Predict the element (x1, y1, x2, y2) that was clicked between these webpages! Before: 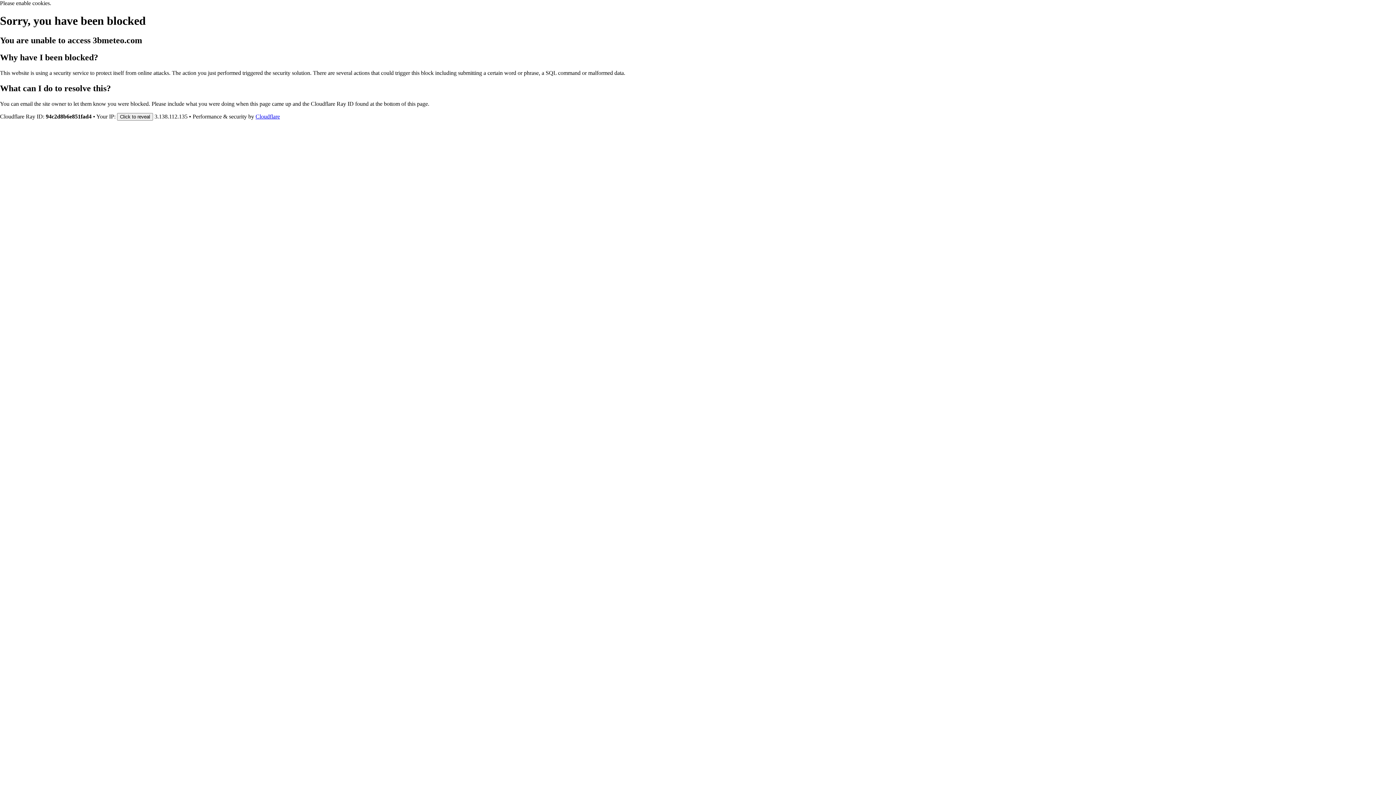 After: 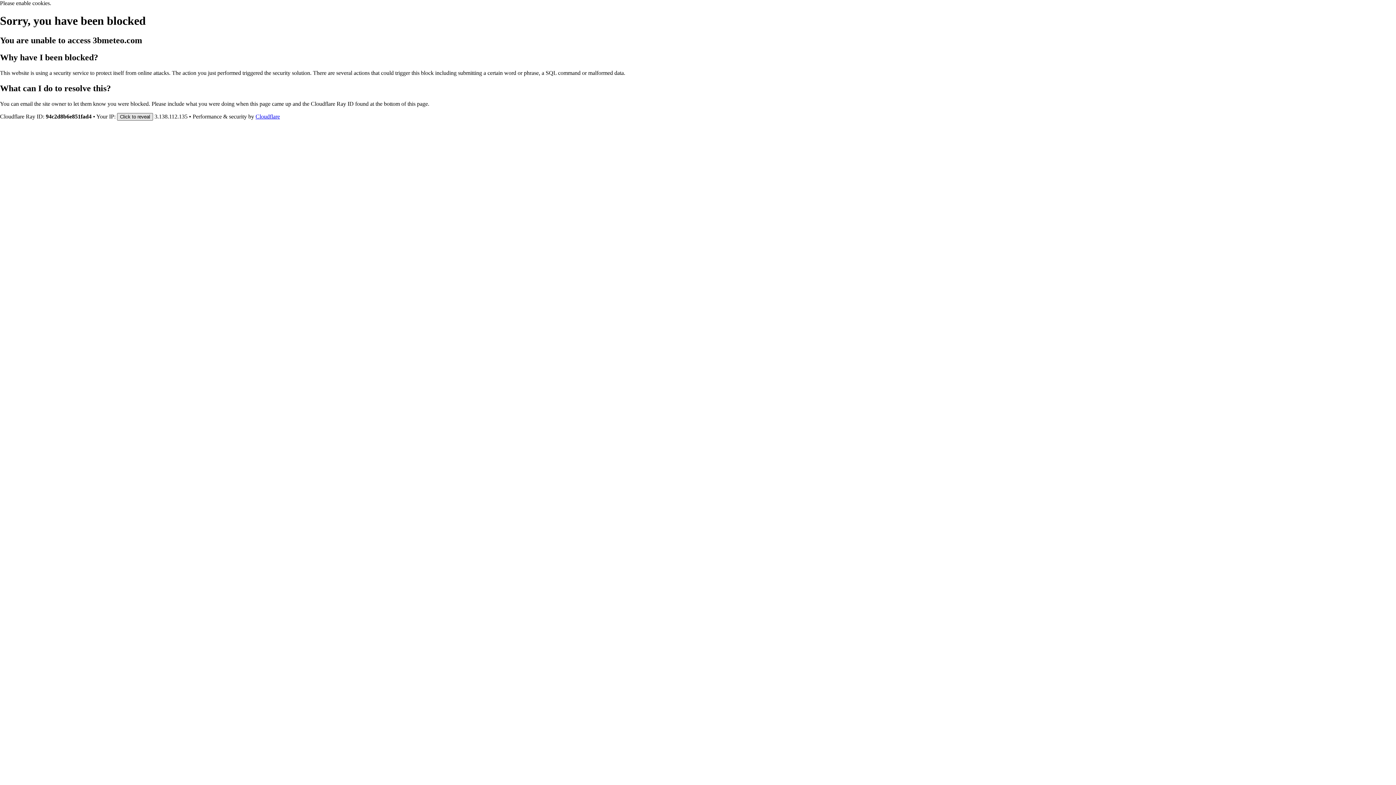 Action: bbox: (117, 112, 153, 120) label: Click to reveal